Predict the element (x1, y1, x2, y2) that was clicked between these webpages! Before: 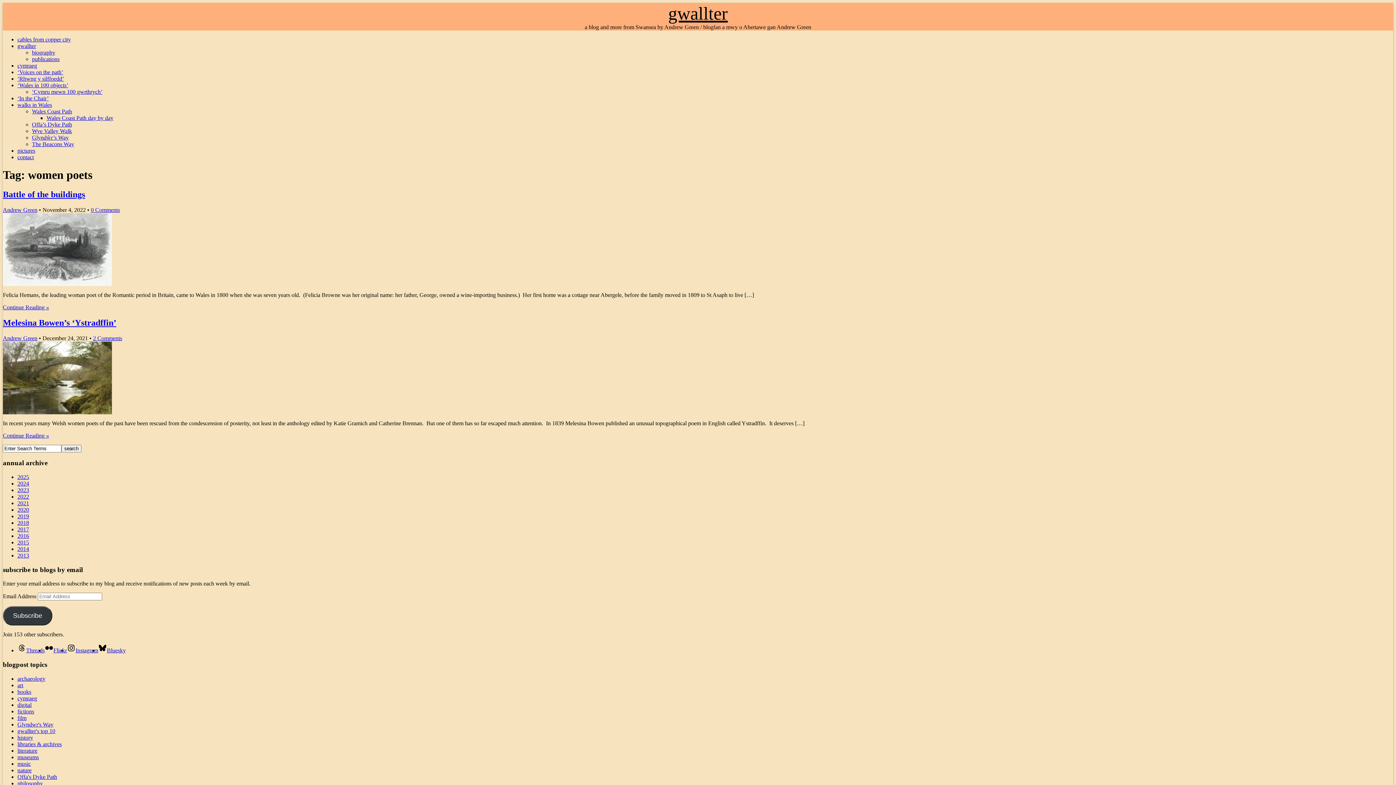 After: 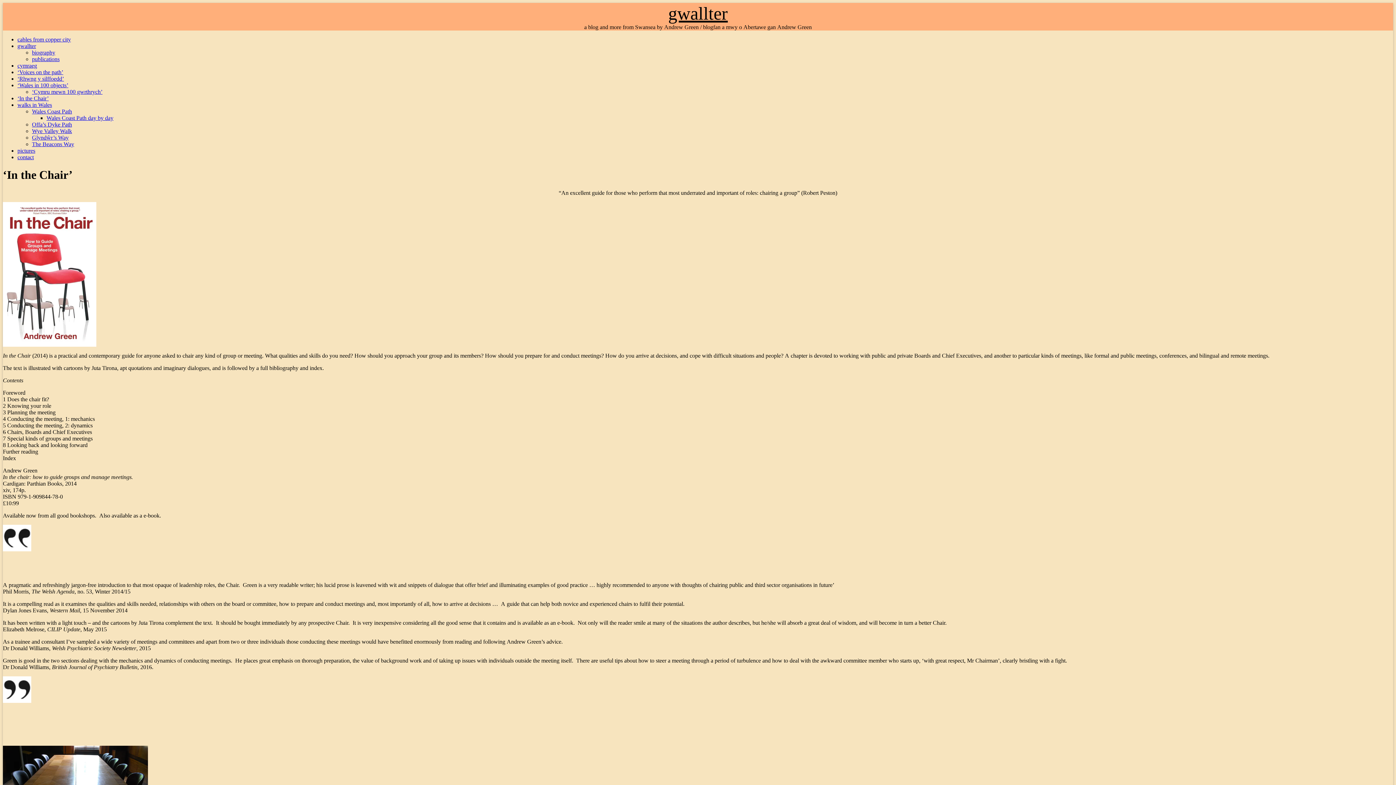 Action: bbox: (17, 95, 48, 101) label: ‘In the Chair’